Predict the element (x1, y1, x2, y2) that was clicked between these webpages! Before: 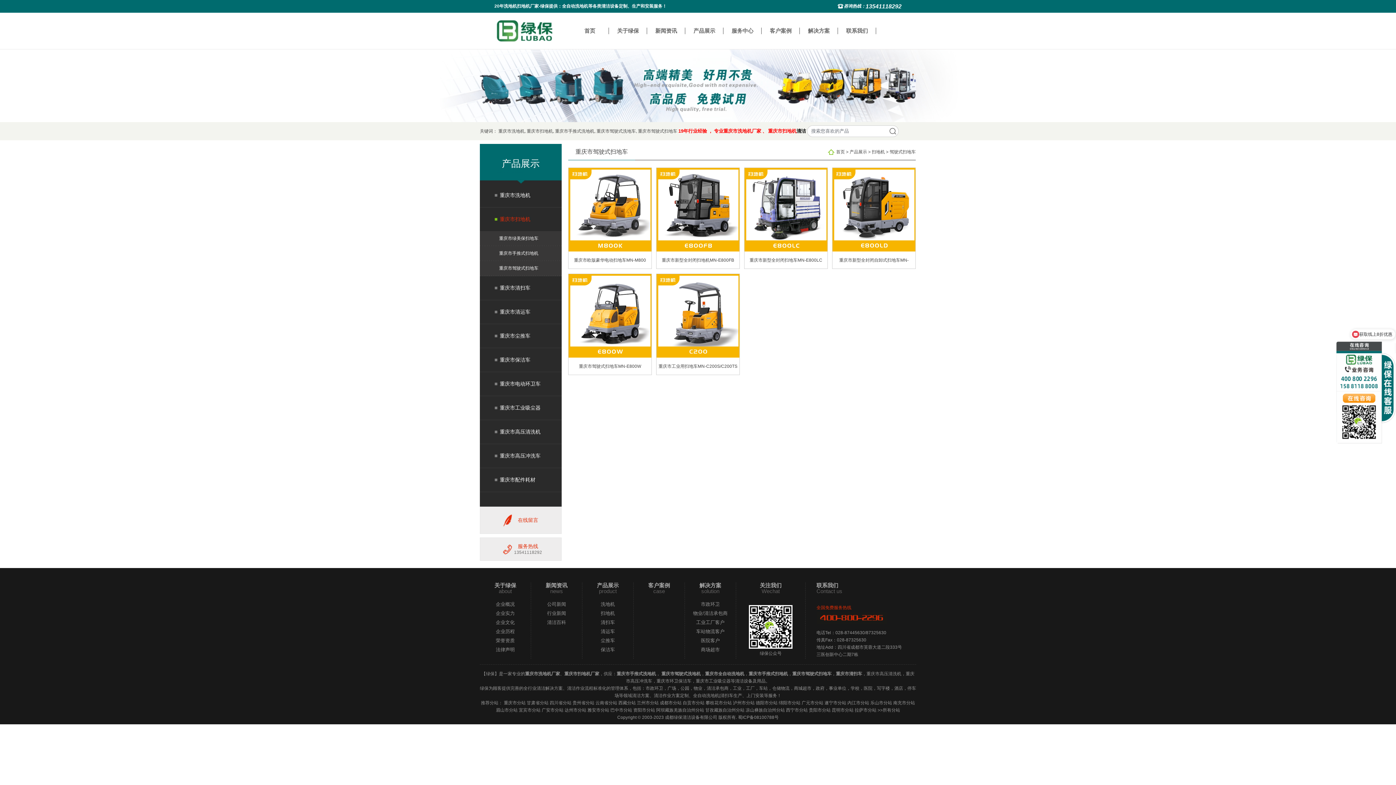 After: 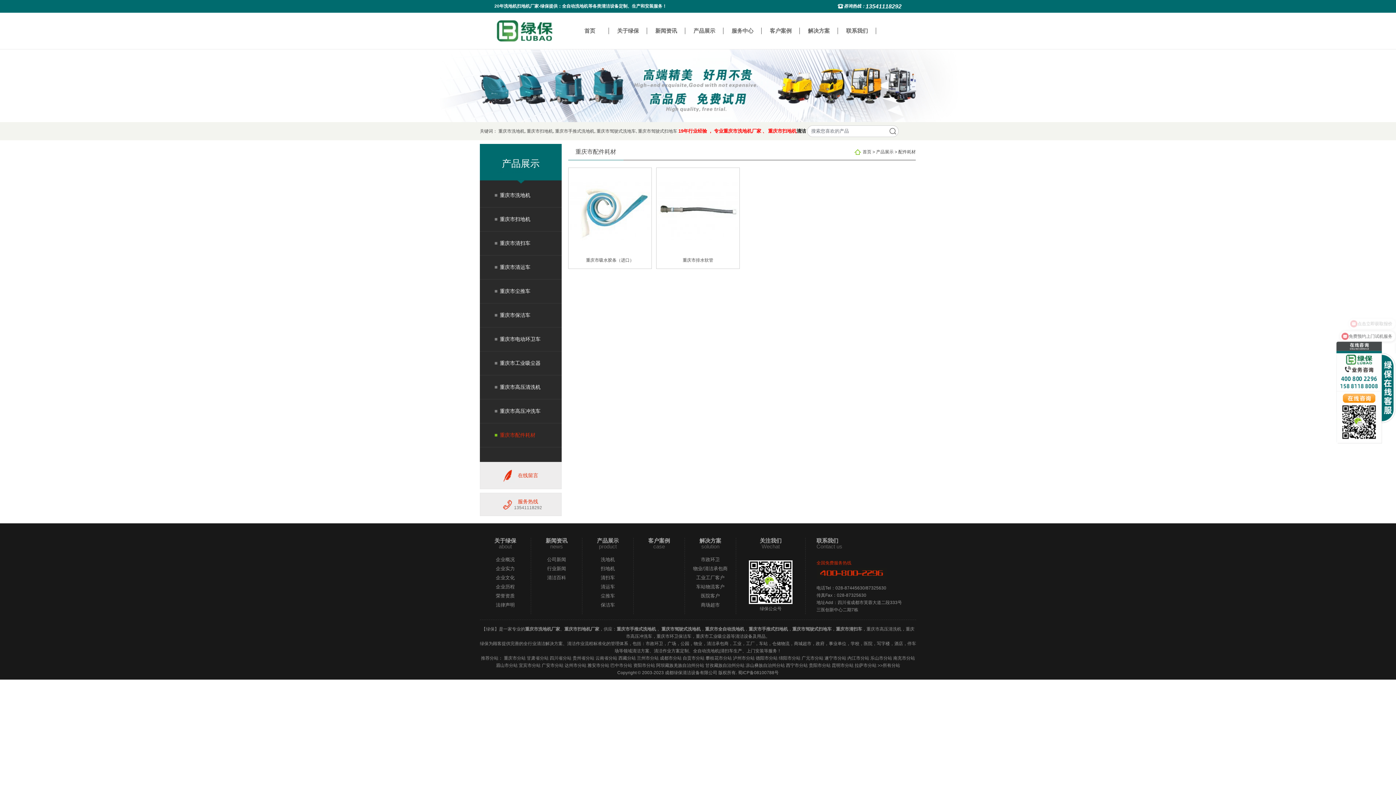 Action: bbox: (500, 477, 535, 482) label: 重庆市配件耗材